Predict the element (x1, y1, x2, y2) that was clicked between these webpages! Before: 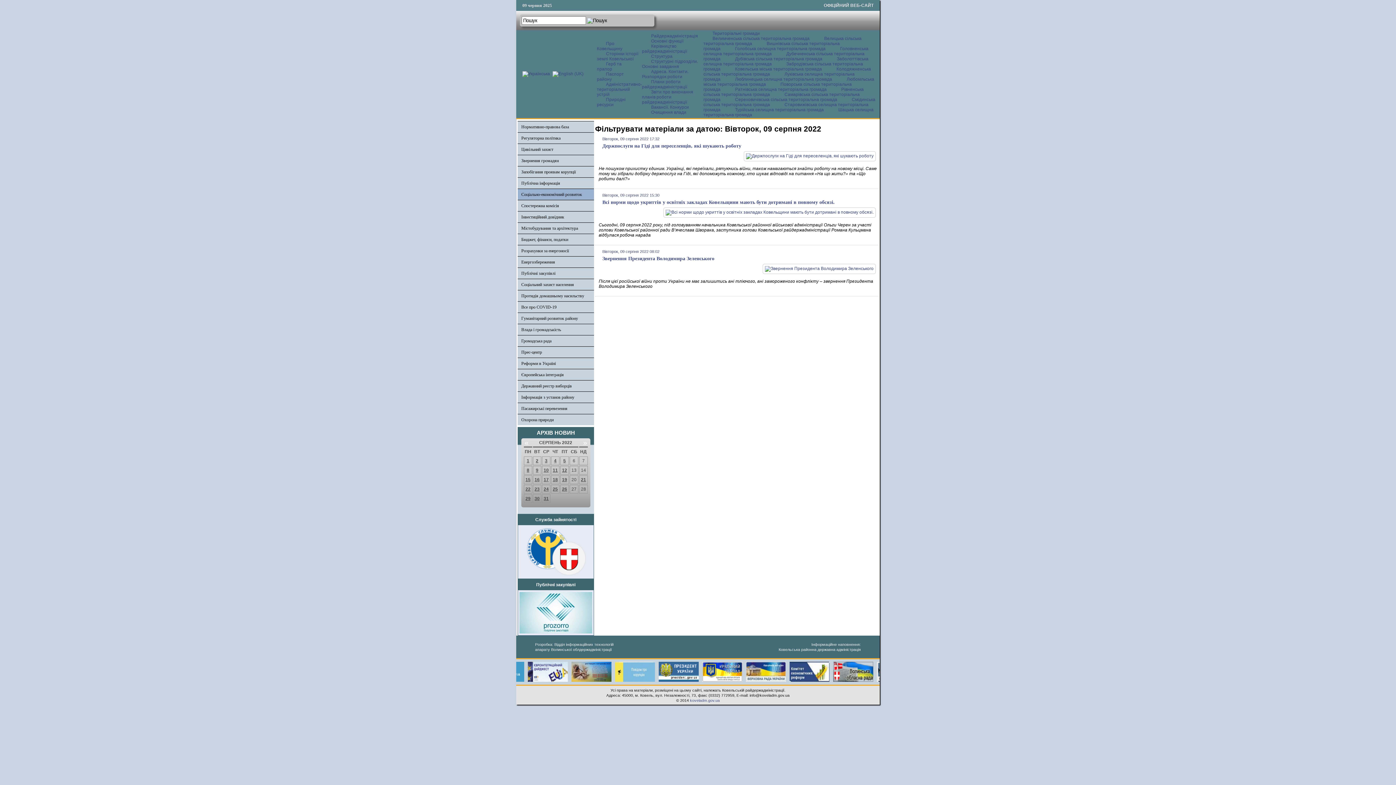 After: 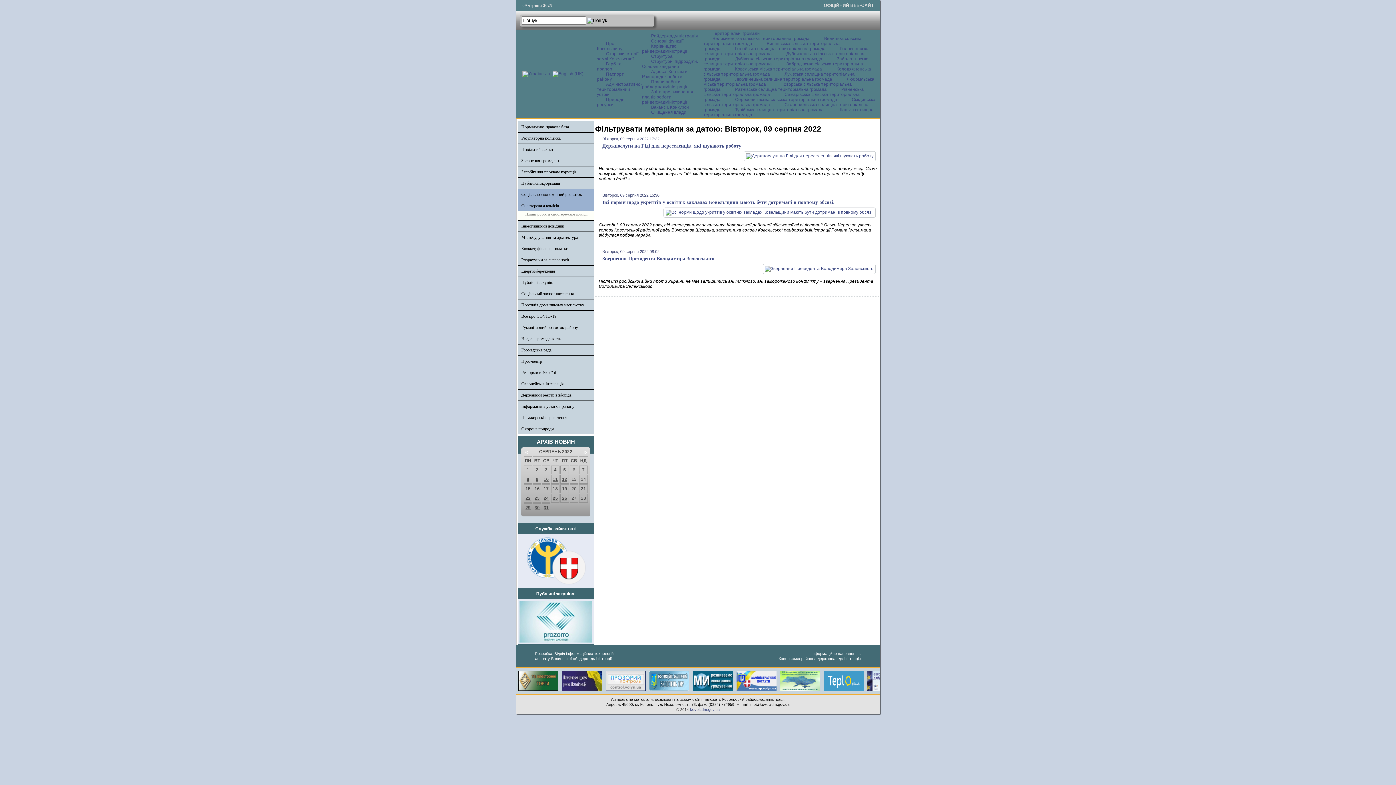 Action: label: Спостережна комісія bbox: (521, 203, 559, 208)